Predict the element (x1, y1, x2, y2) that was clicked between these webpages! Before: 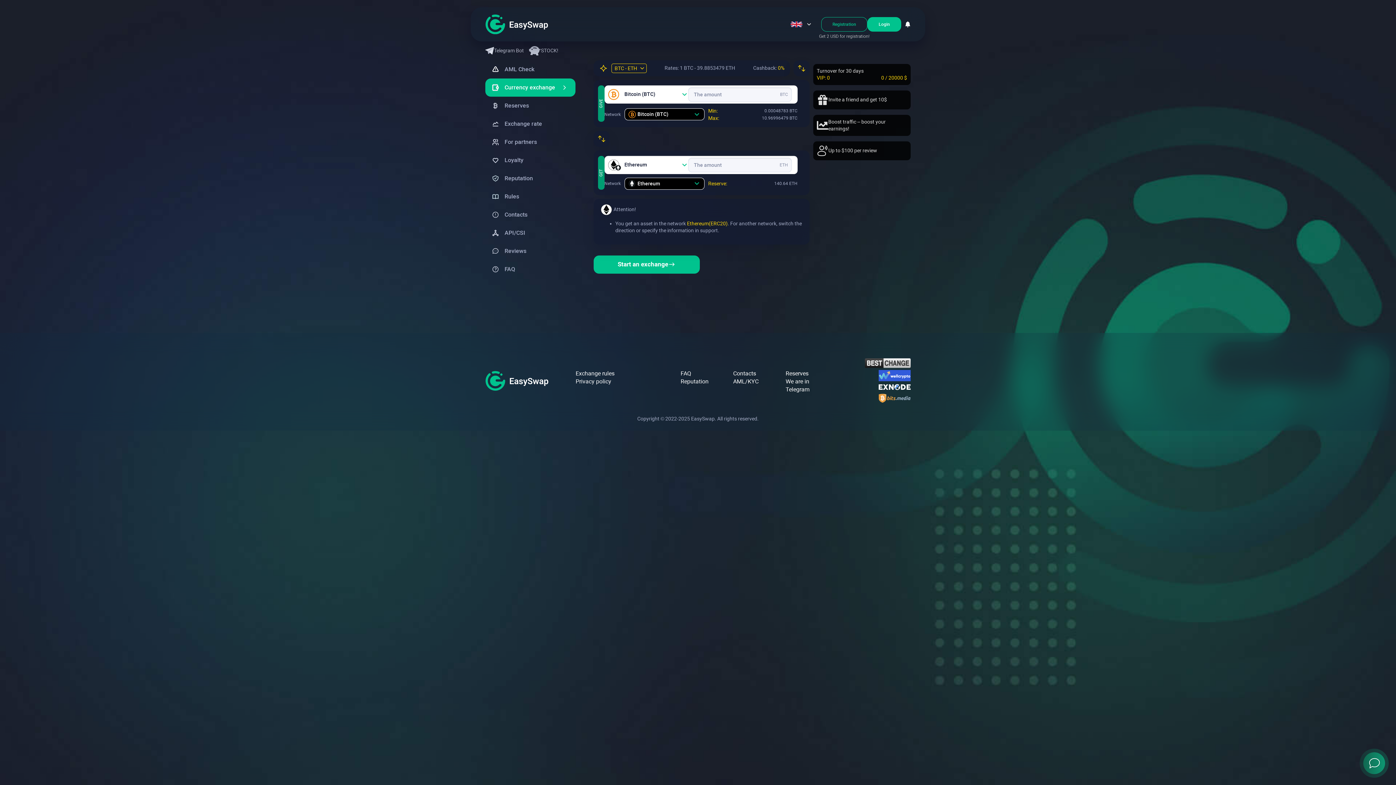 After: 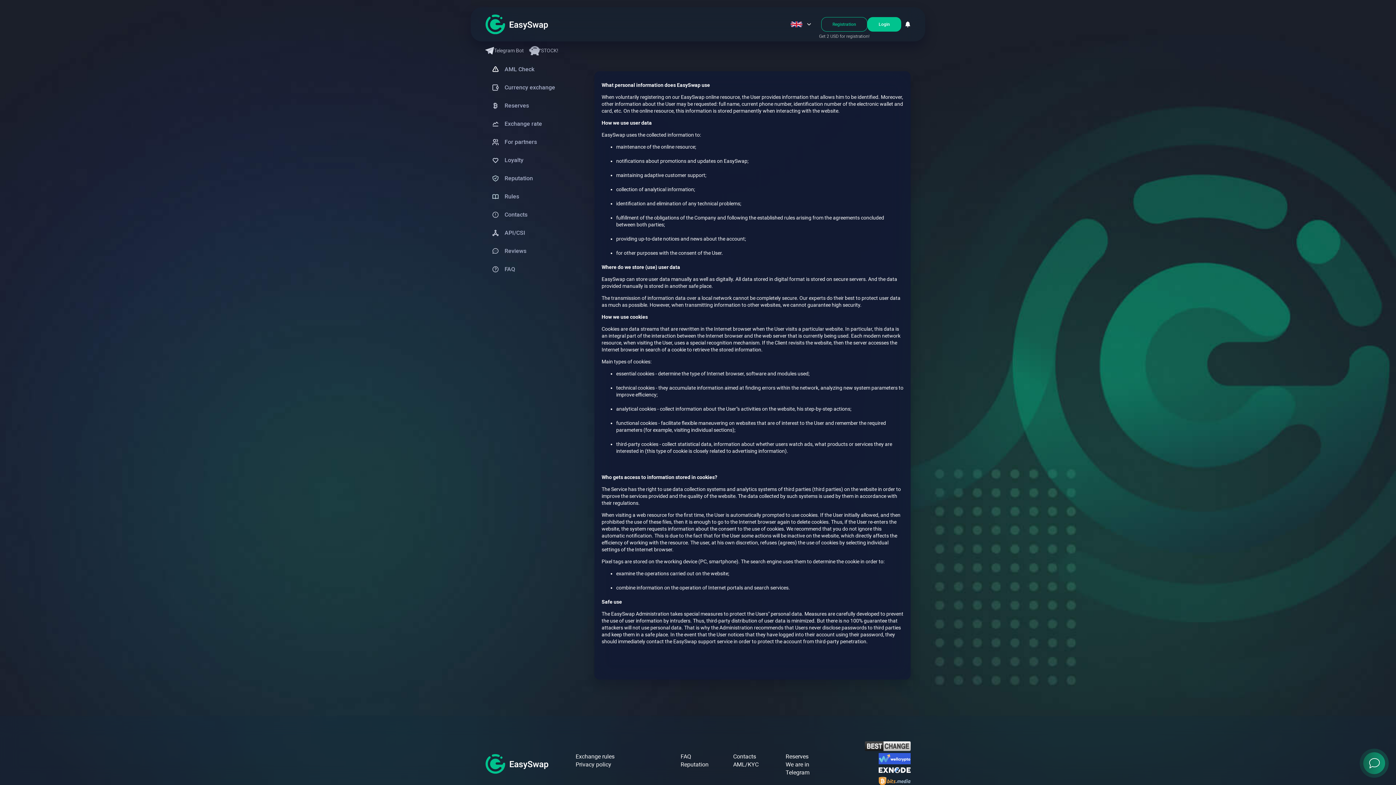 Action: label: Privacy policy bbox: (575, 377, 680, 393)